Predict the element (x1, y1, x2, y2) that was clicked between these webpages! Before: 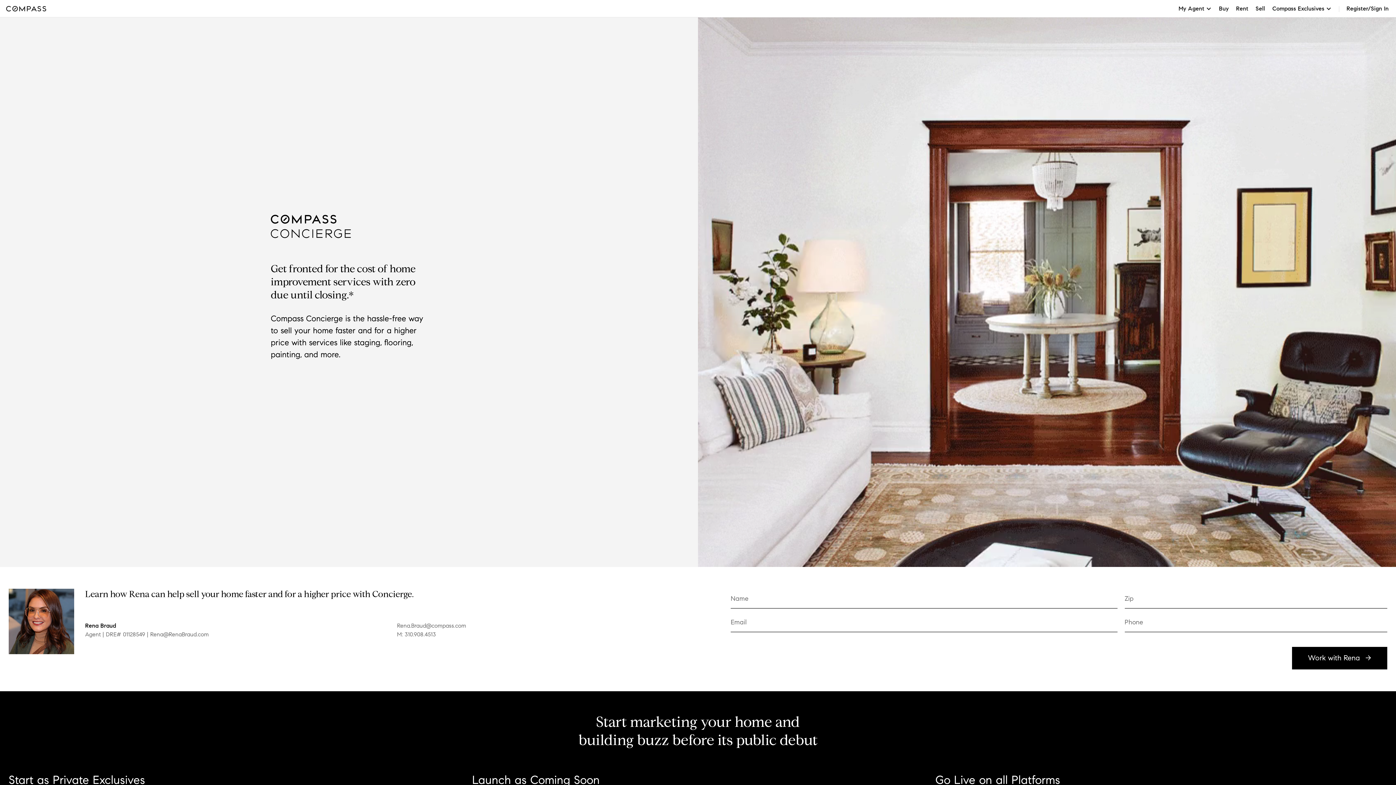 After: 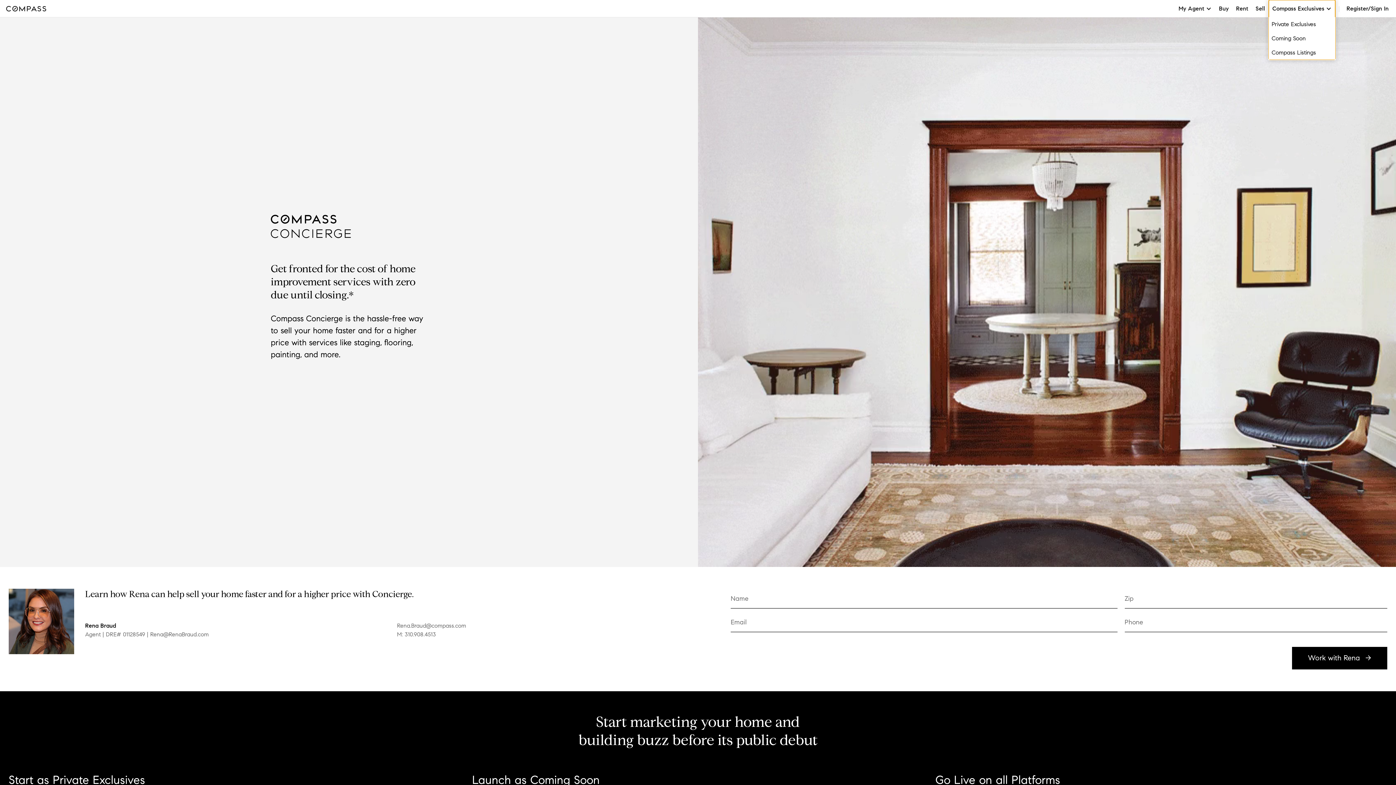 Action: bbox: (1269, 0, 1335, 17) label: Compass Exclusives